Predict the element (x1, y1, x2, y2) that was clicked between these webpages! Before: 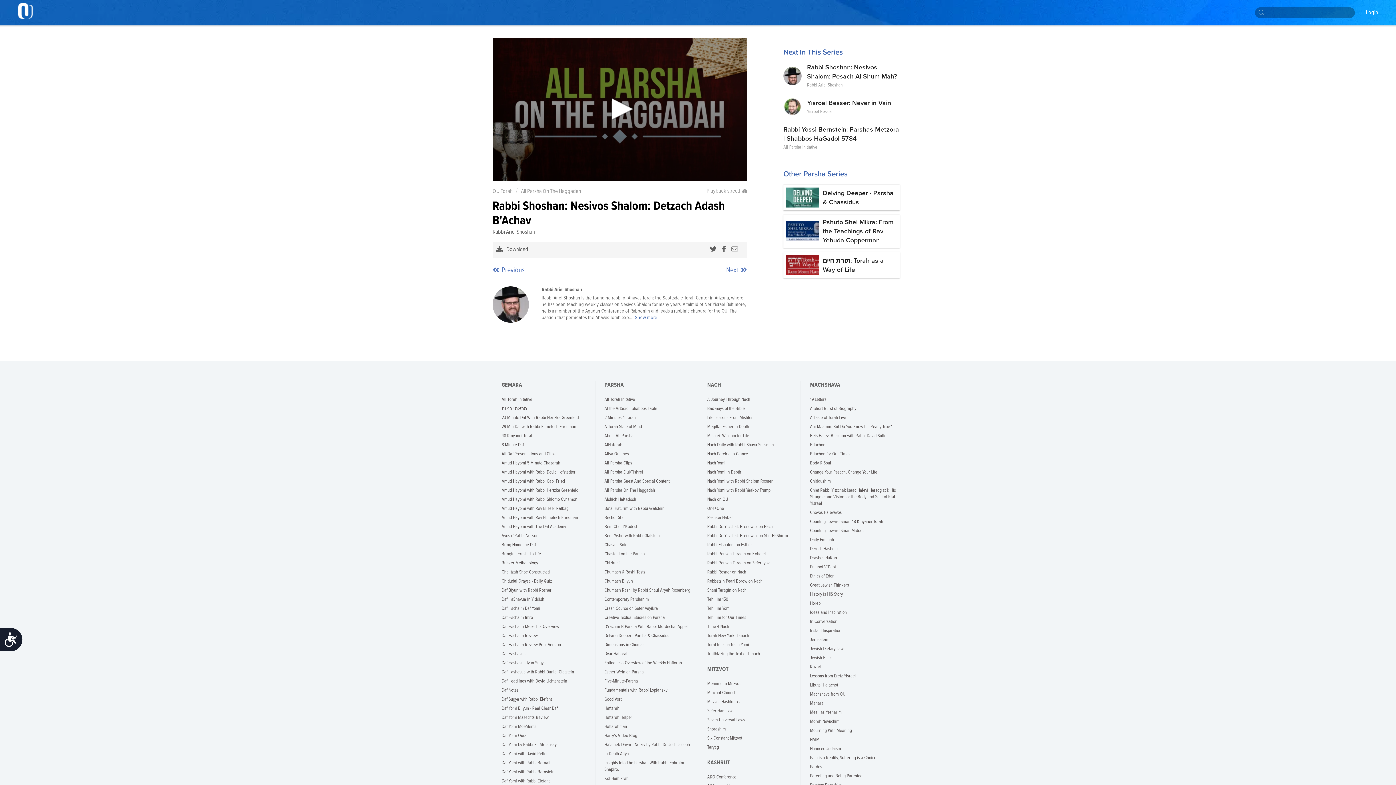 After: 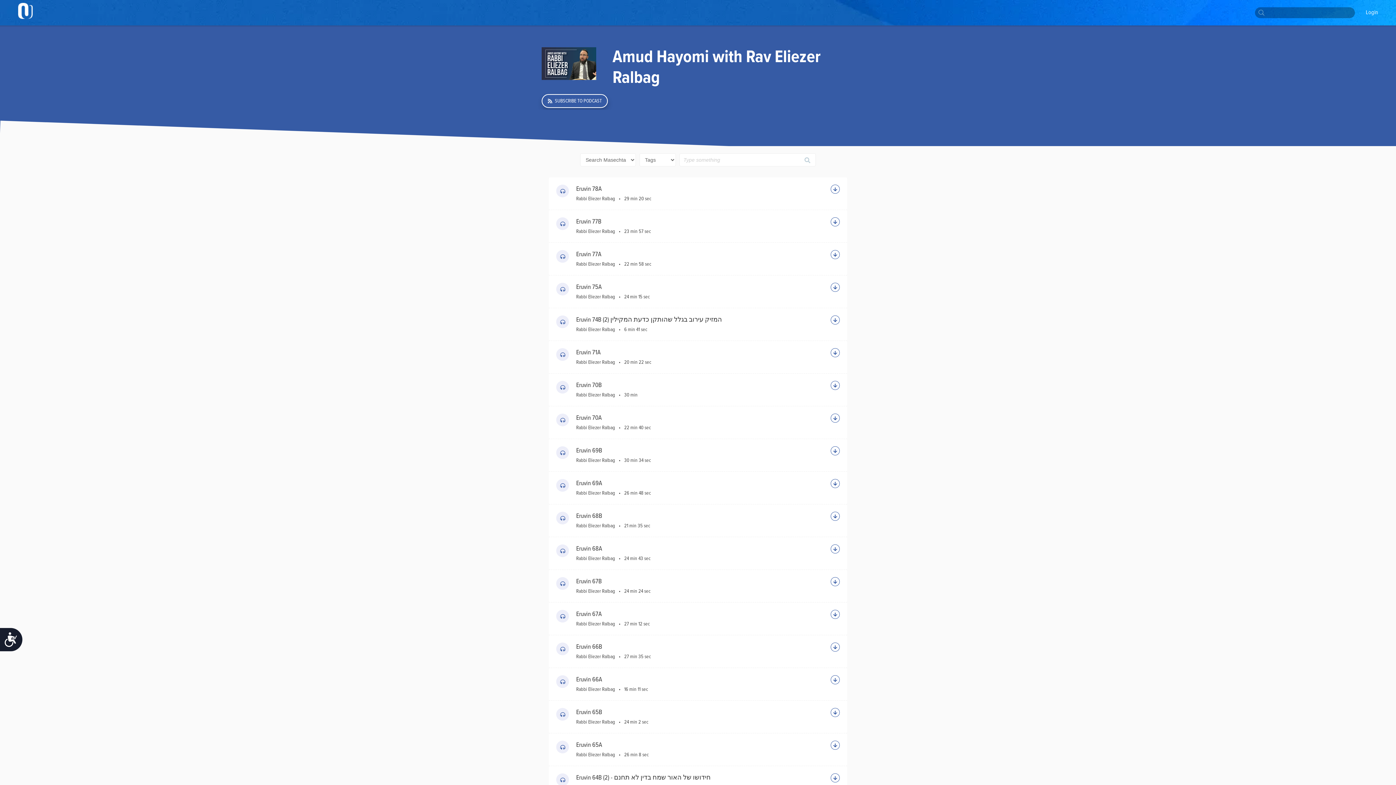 Action: label: Amud Hayomi with Rav Eliezer Ralbag bbox: (501, 505, 591, 514)